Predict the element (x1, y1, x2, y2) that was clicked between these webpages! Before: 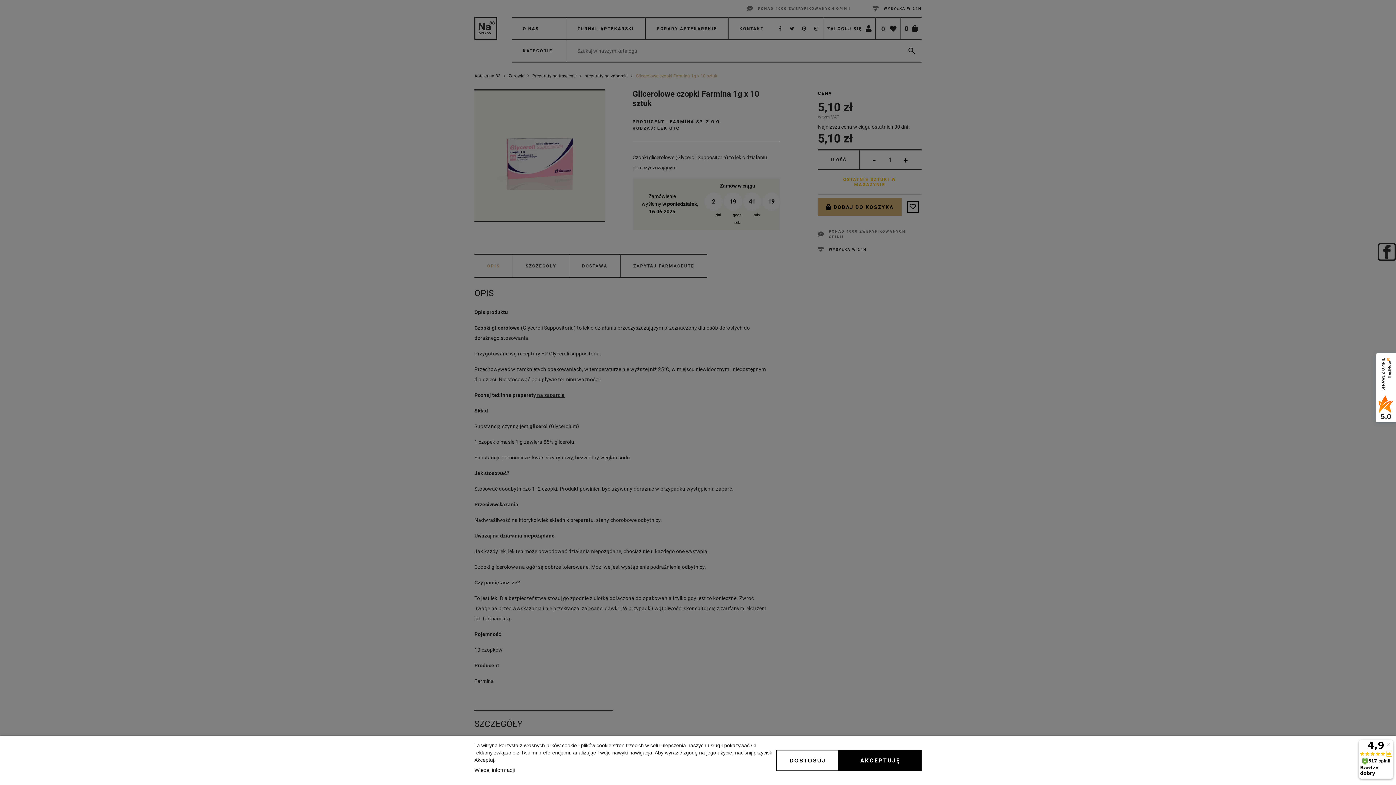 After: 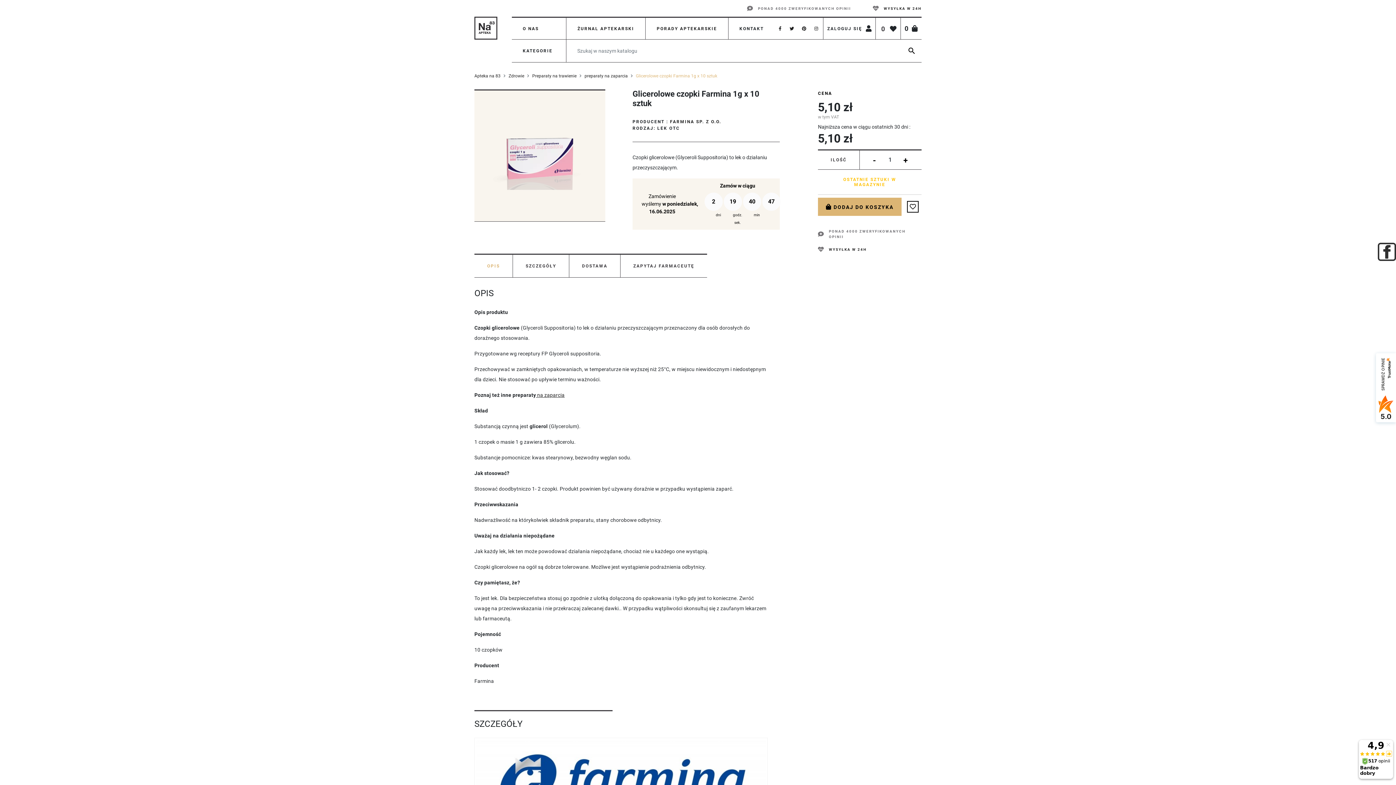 Action: bbox: (839, 750, 921, 771) label: AKCEPTUJĘ